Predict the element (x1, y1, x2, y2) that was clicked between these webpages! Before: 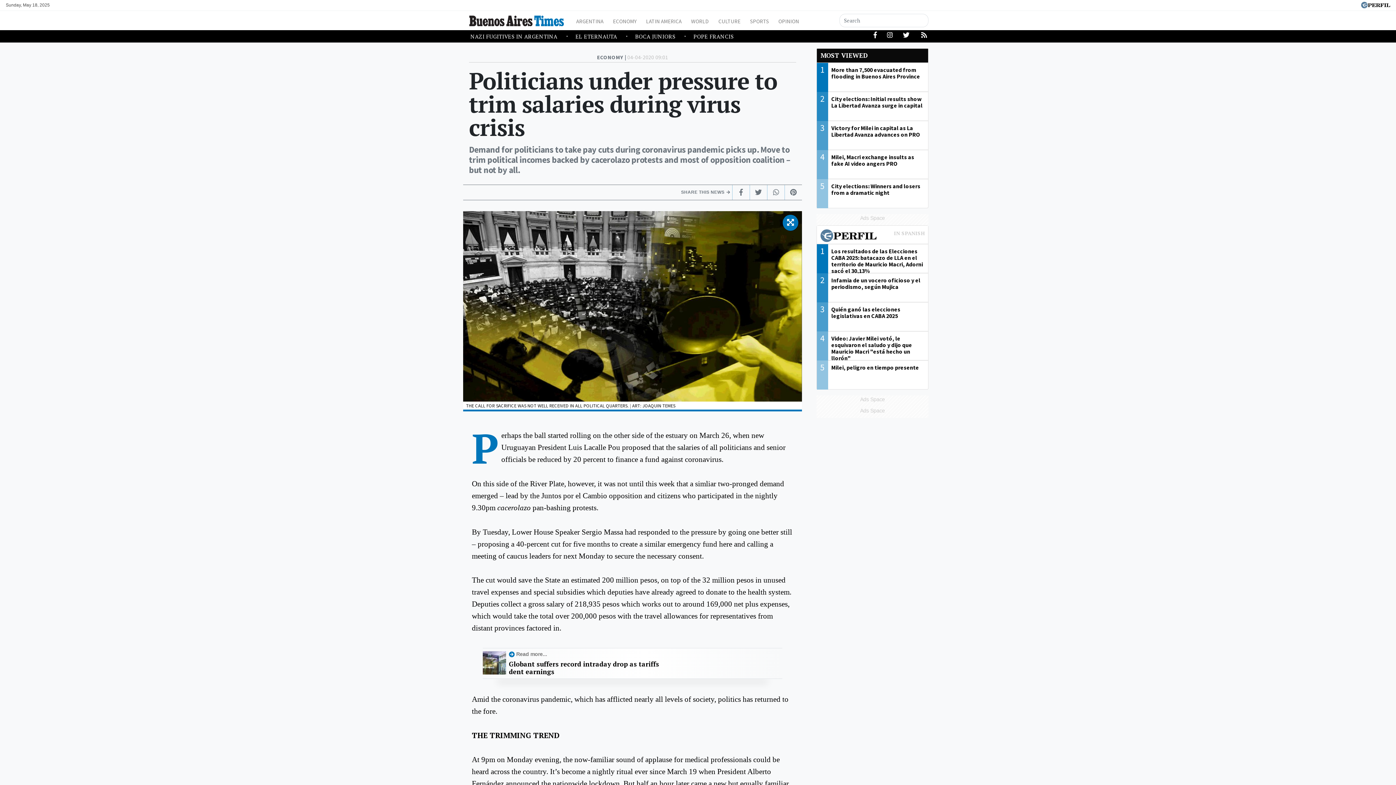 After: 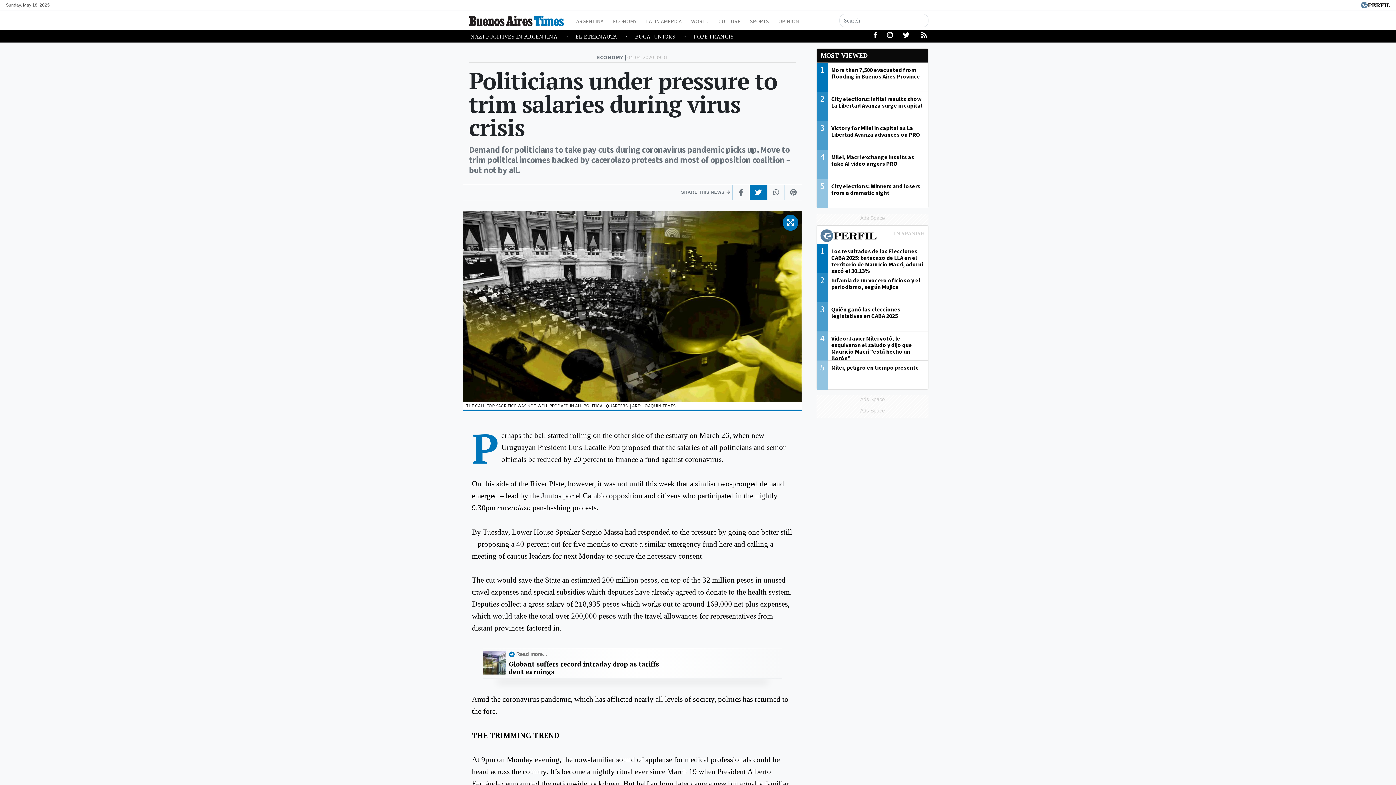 Action: bbox: (749, 185, 767, 200)